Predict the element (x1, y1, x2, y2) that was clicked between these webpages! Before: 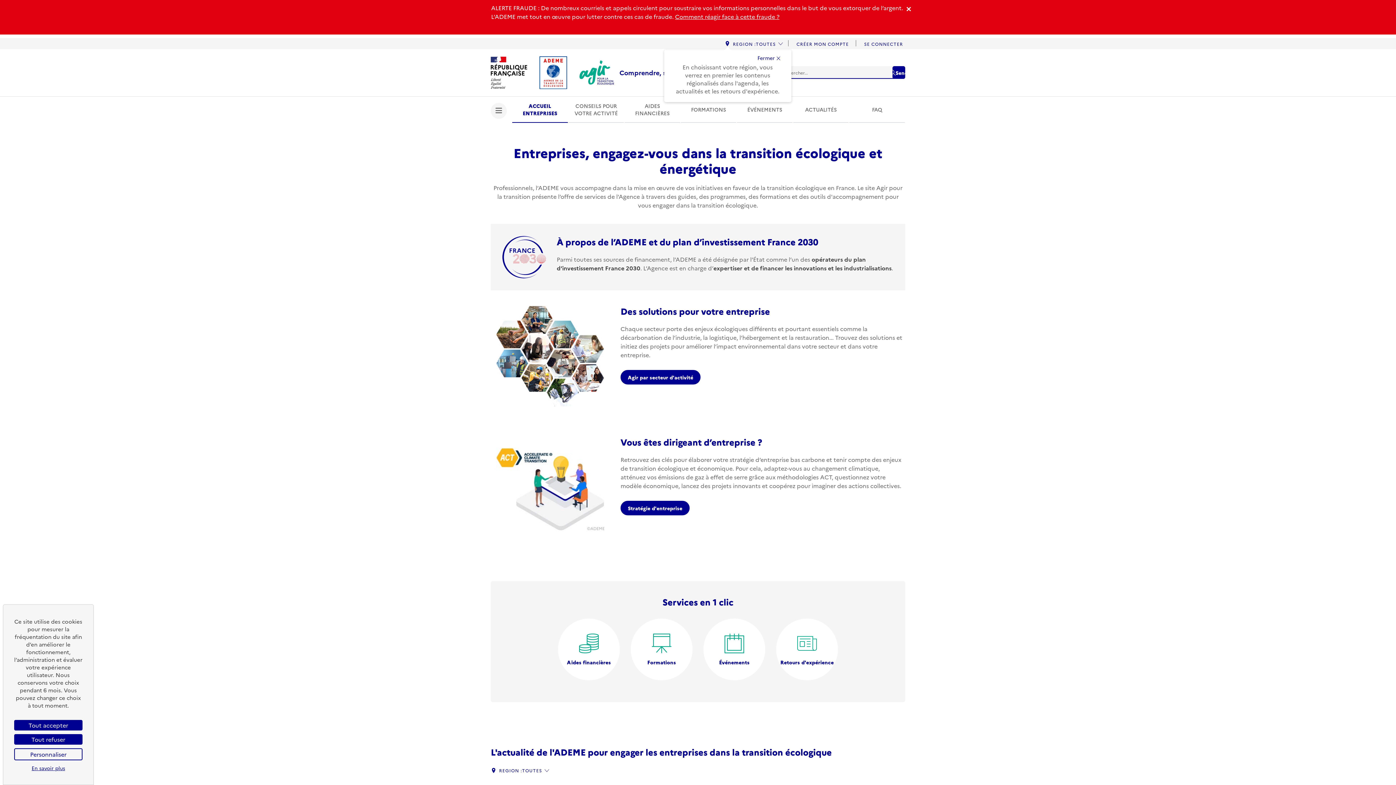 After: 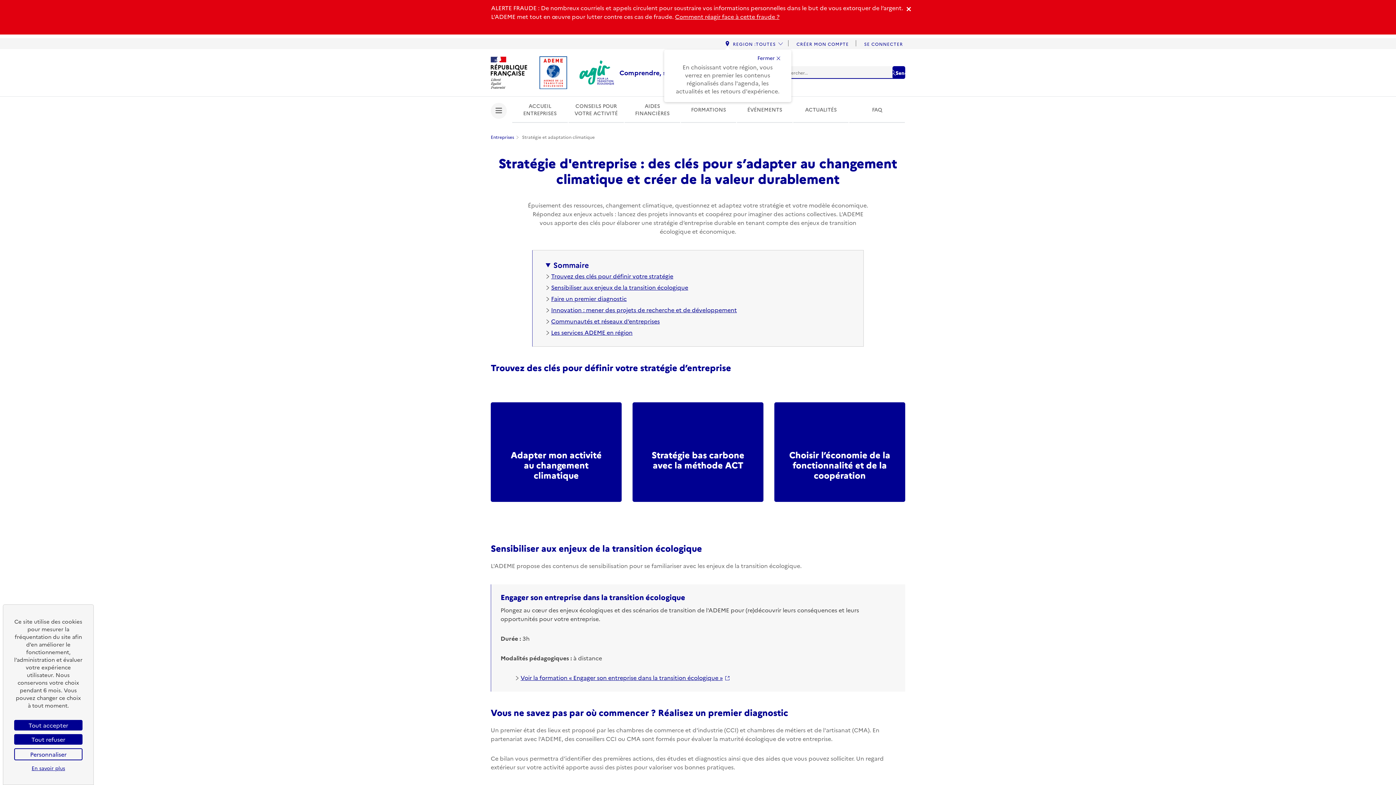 Action: bbox: (620, 501, 689, 515) label: Stratégie d'entreprise